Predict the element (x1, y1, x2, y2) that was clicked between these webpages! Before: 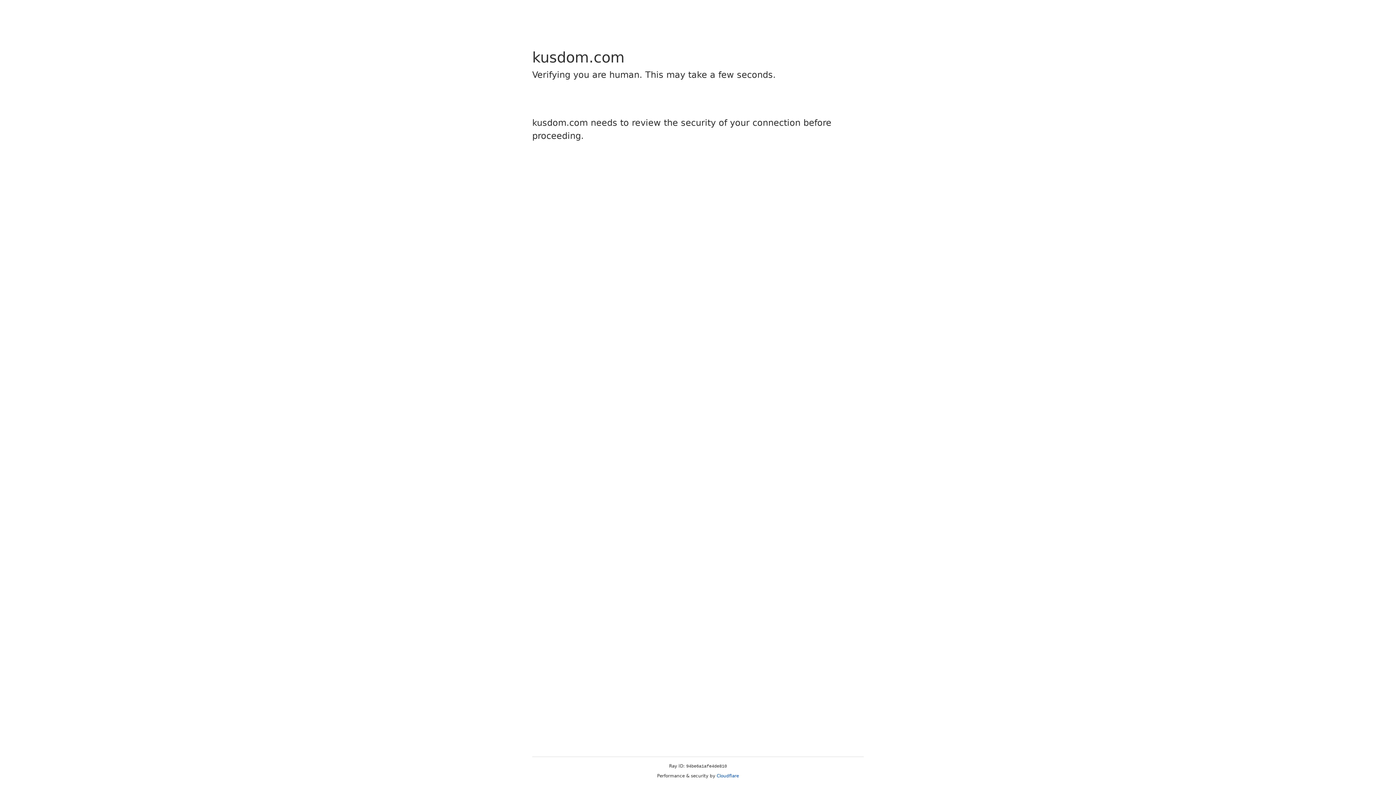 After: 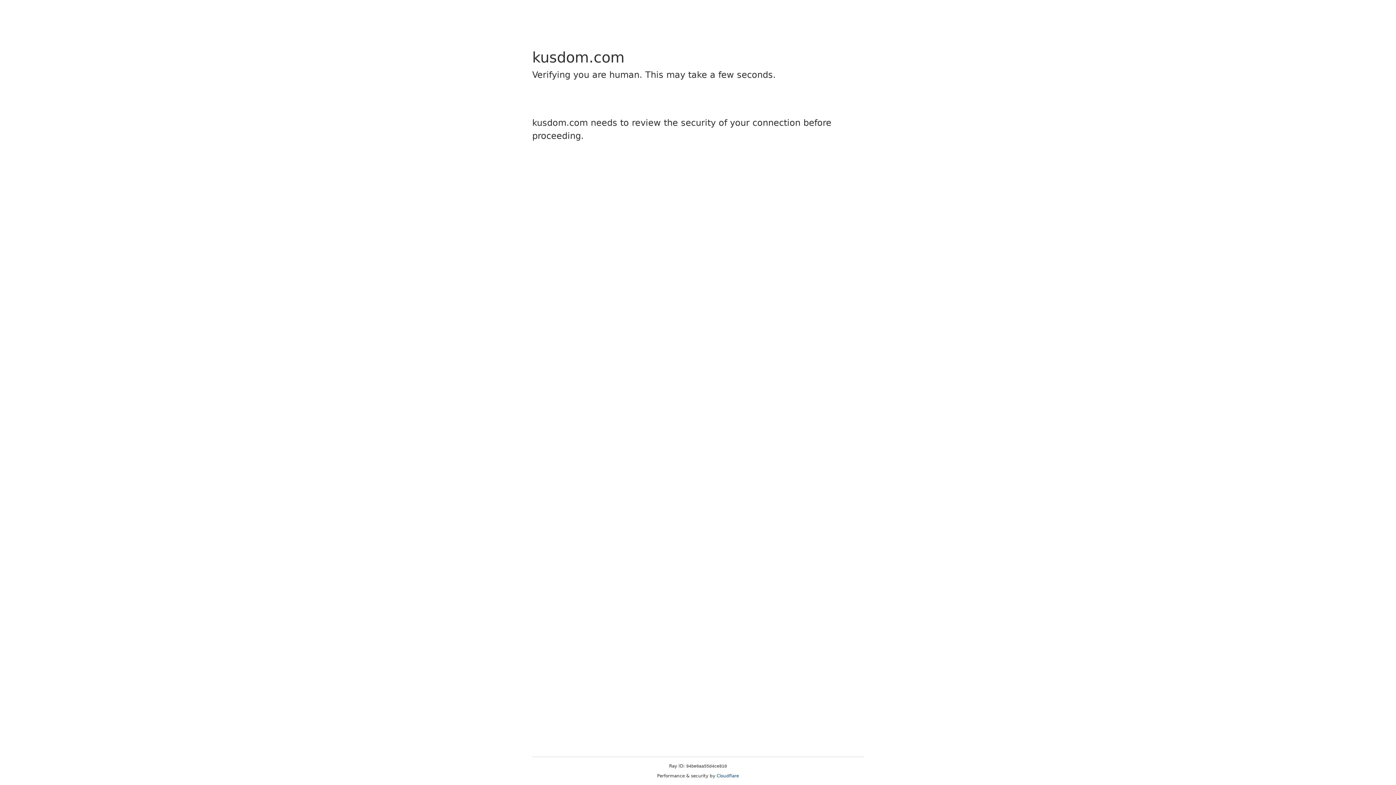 Action: bbox: (716, 773, 739, 778) label: Cloudflare